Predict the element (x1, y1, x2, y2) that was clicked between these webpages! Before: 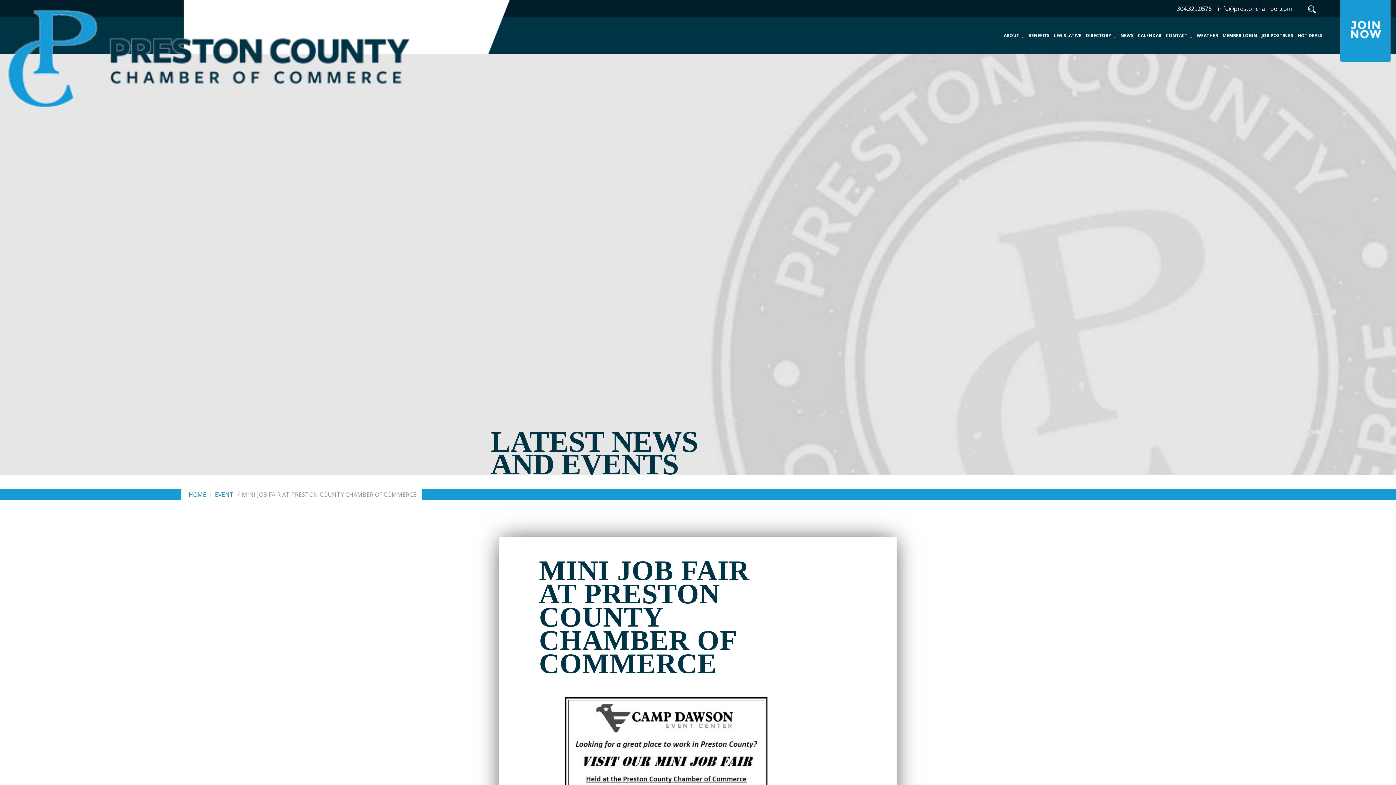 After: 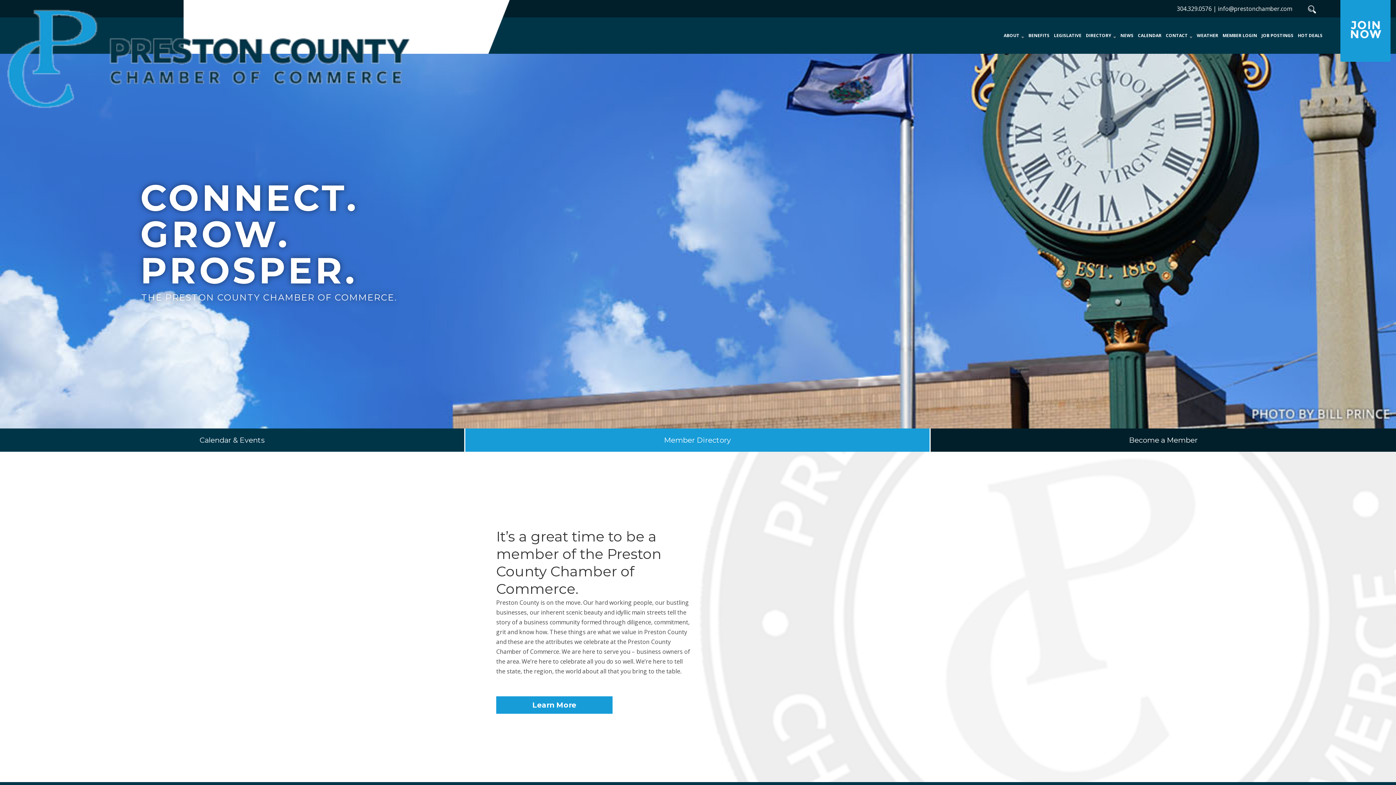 Action: bbox: (188, 490, 206, 498) label: HOME